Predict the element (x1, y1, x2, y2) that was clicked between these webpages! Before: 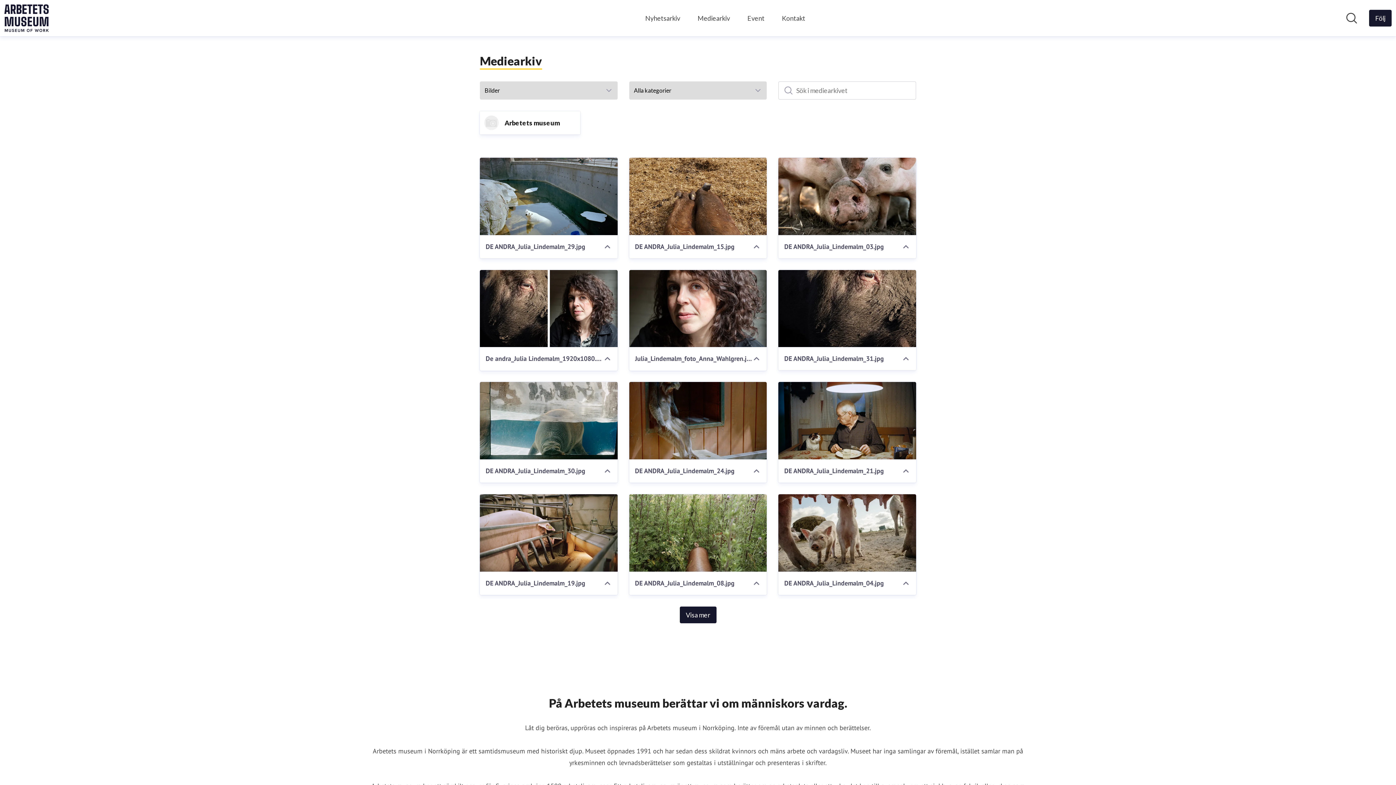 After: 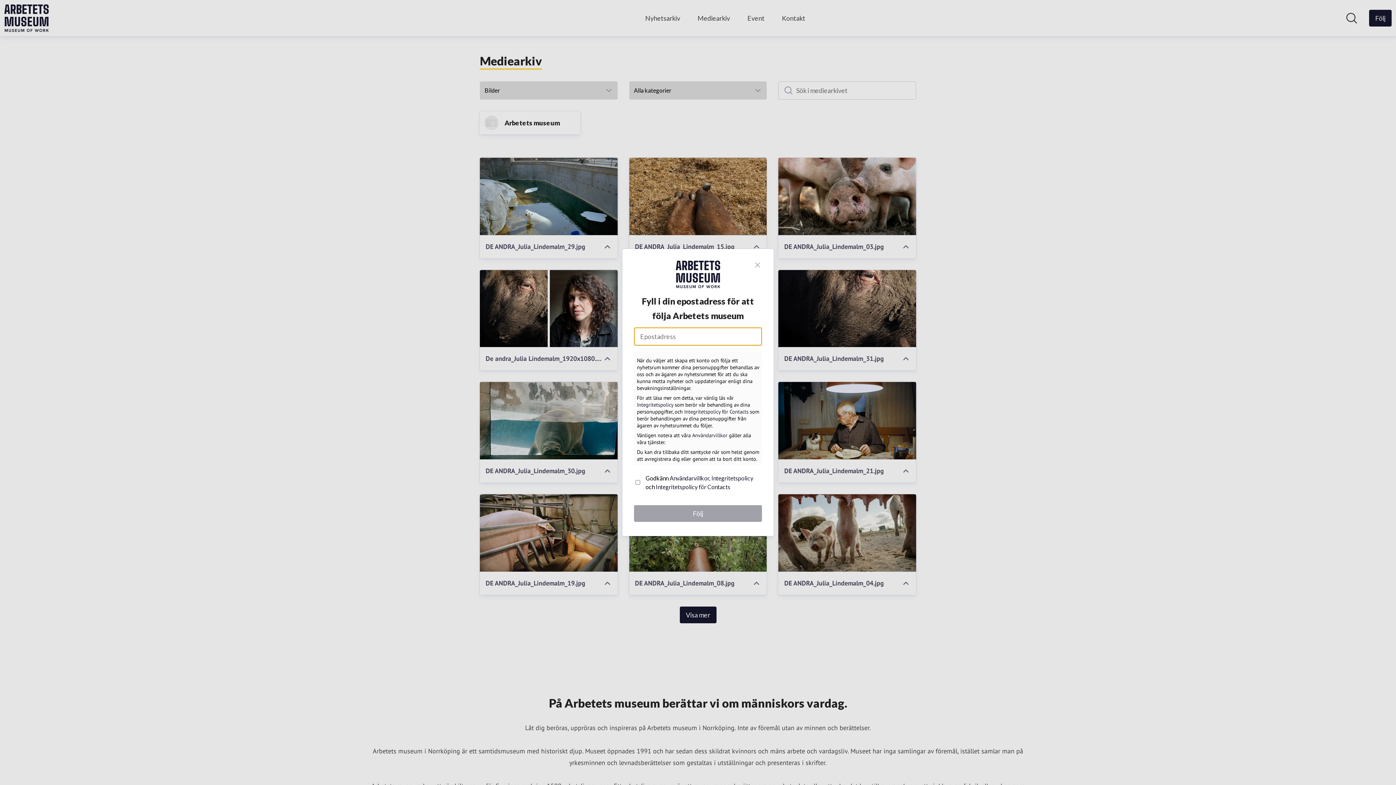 Action: bbox: (1369, 9, 1392, 26) label: Följ Arbetets museum